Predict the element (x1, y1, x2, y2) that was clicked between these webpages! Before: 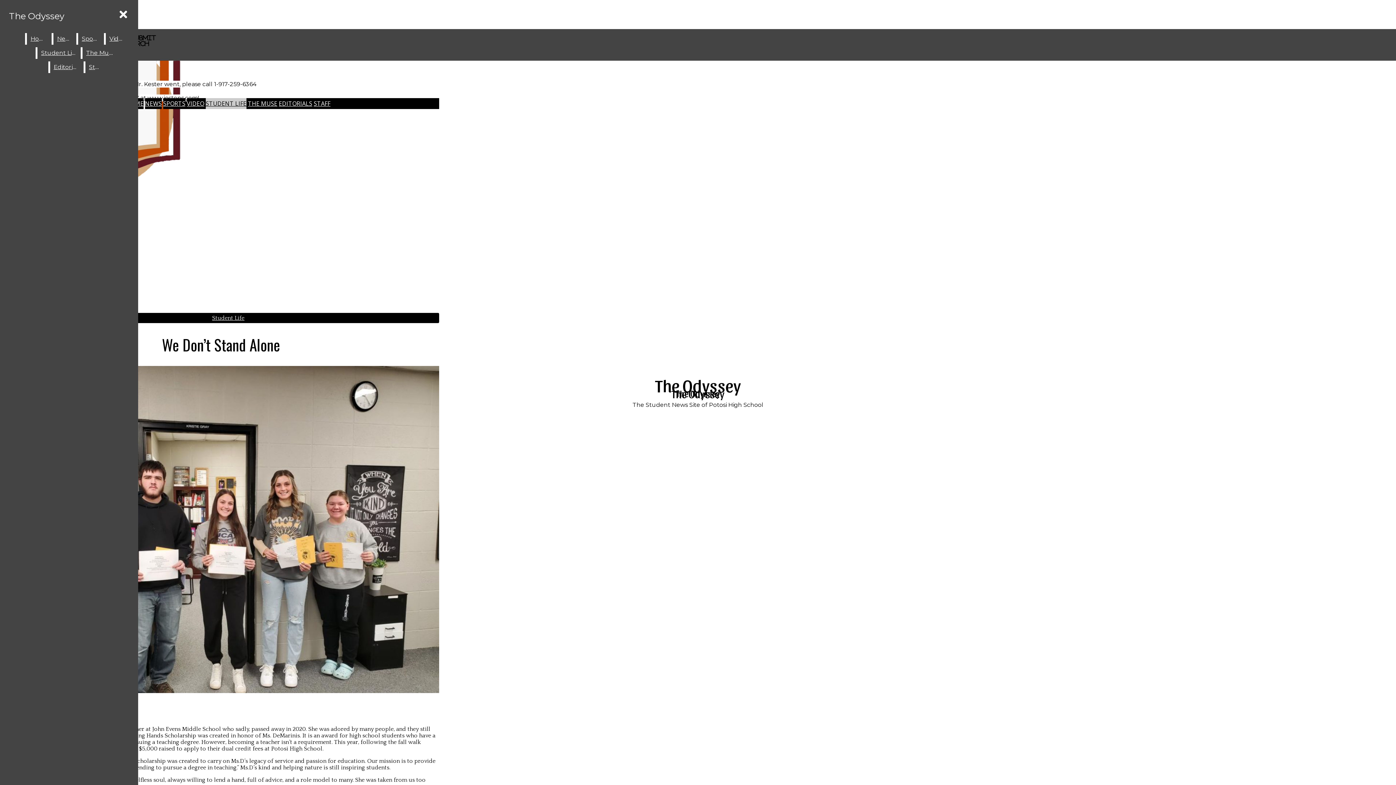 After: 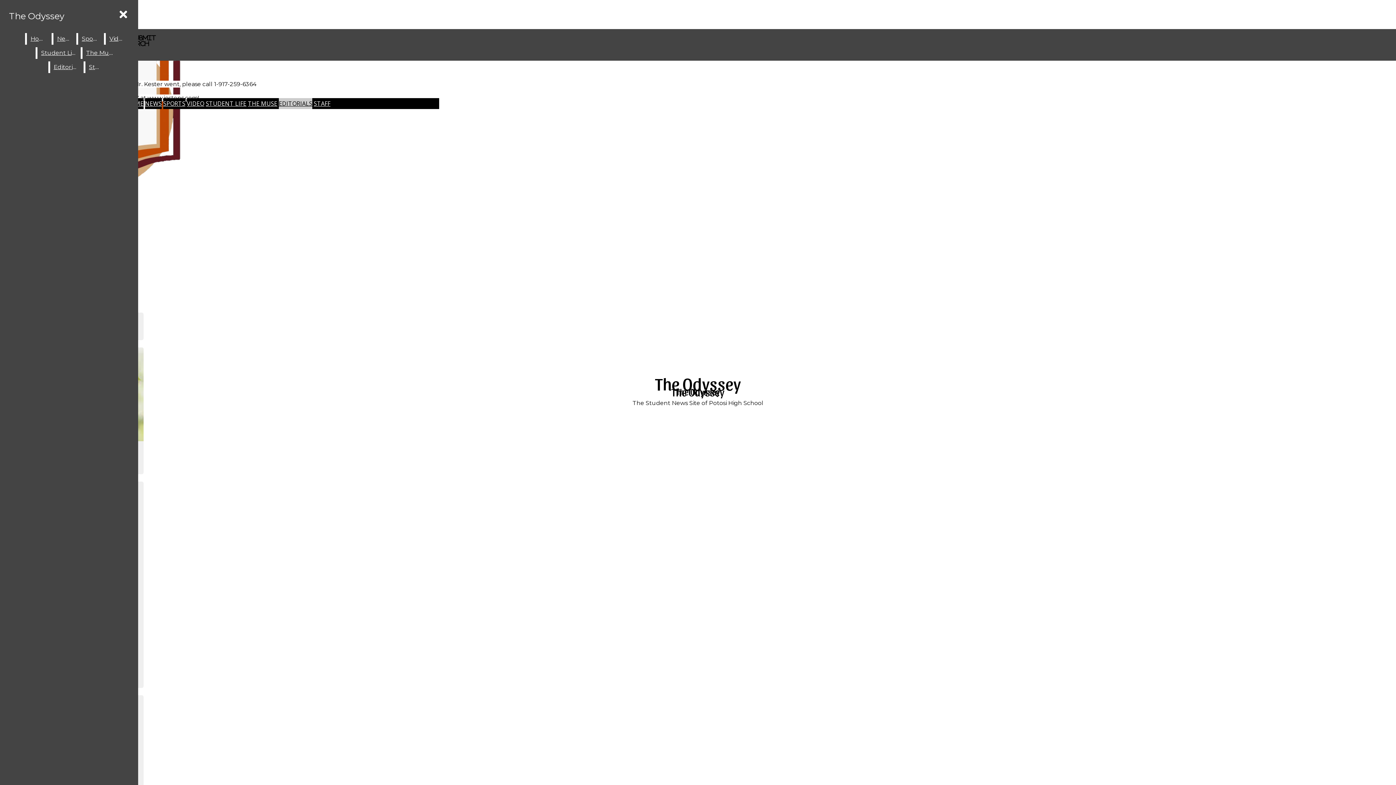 Action: label: EDITORIALS bbox: (278, 98, 312, 109)